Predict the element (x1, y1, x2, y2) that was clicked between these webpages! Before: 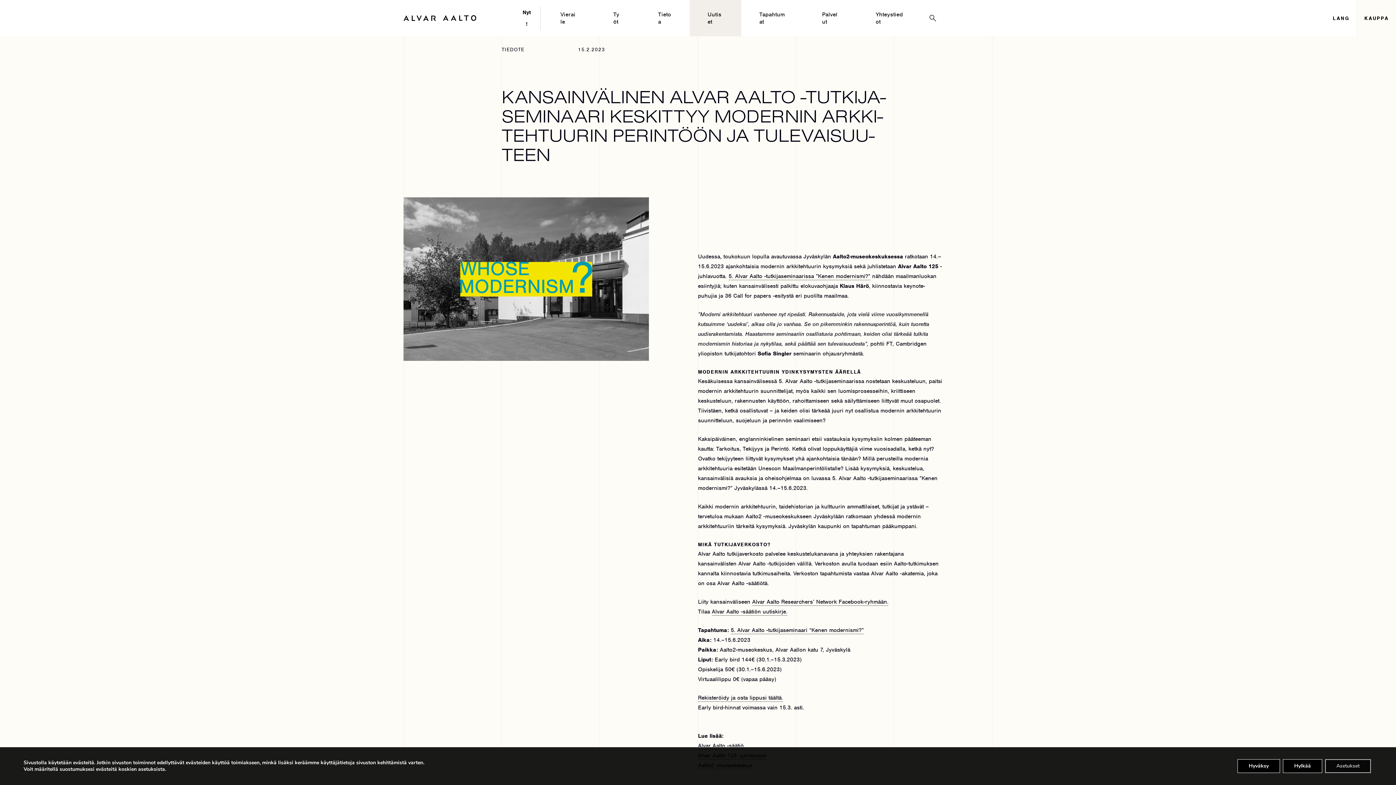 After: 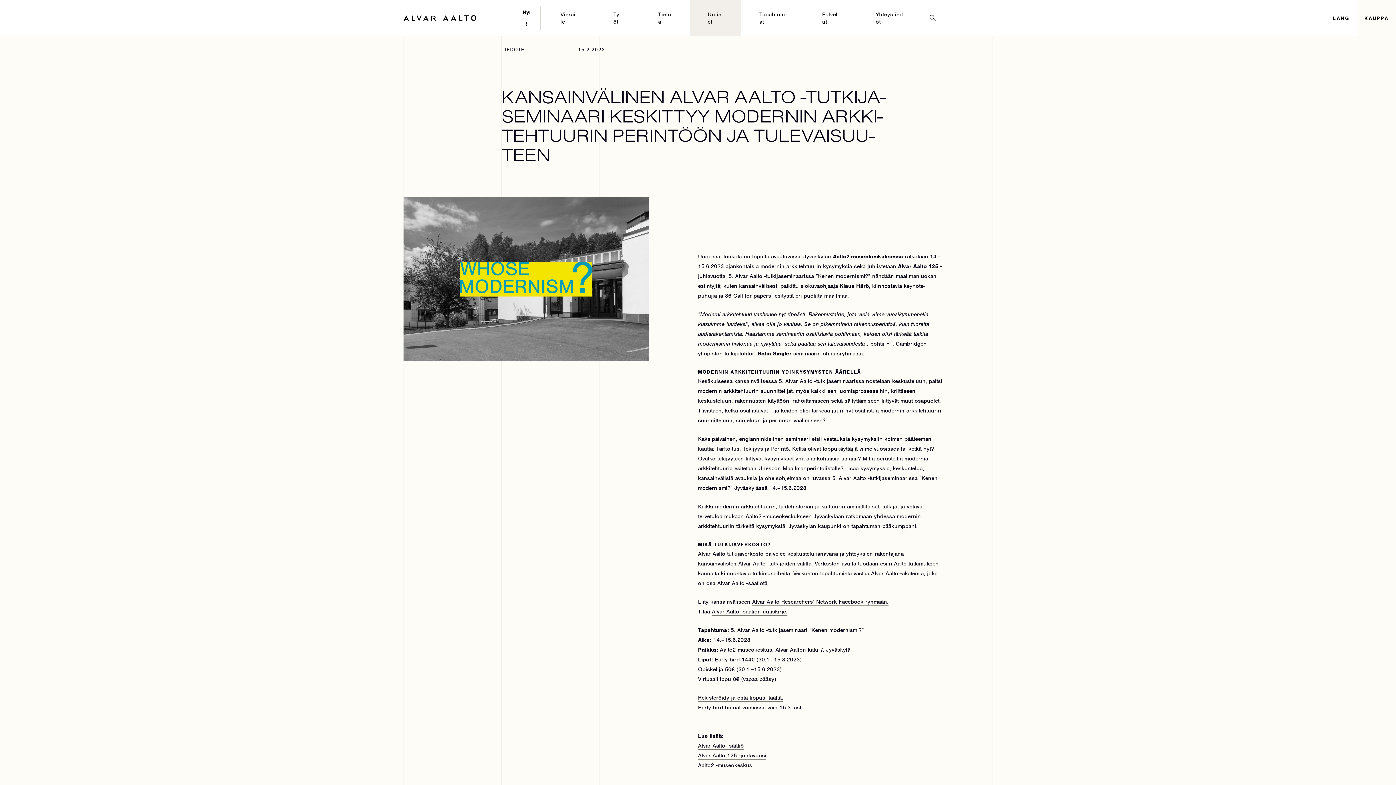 Action: bbox: (1283, 759, 1322, 773) label: Hylkää